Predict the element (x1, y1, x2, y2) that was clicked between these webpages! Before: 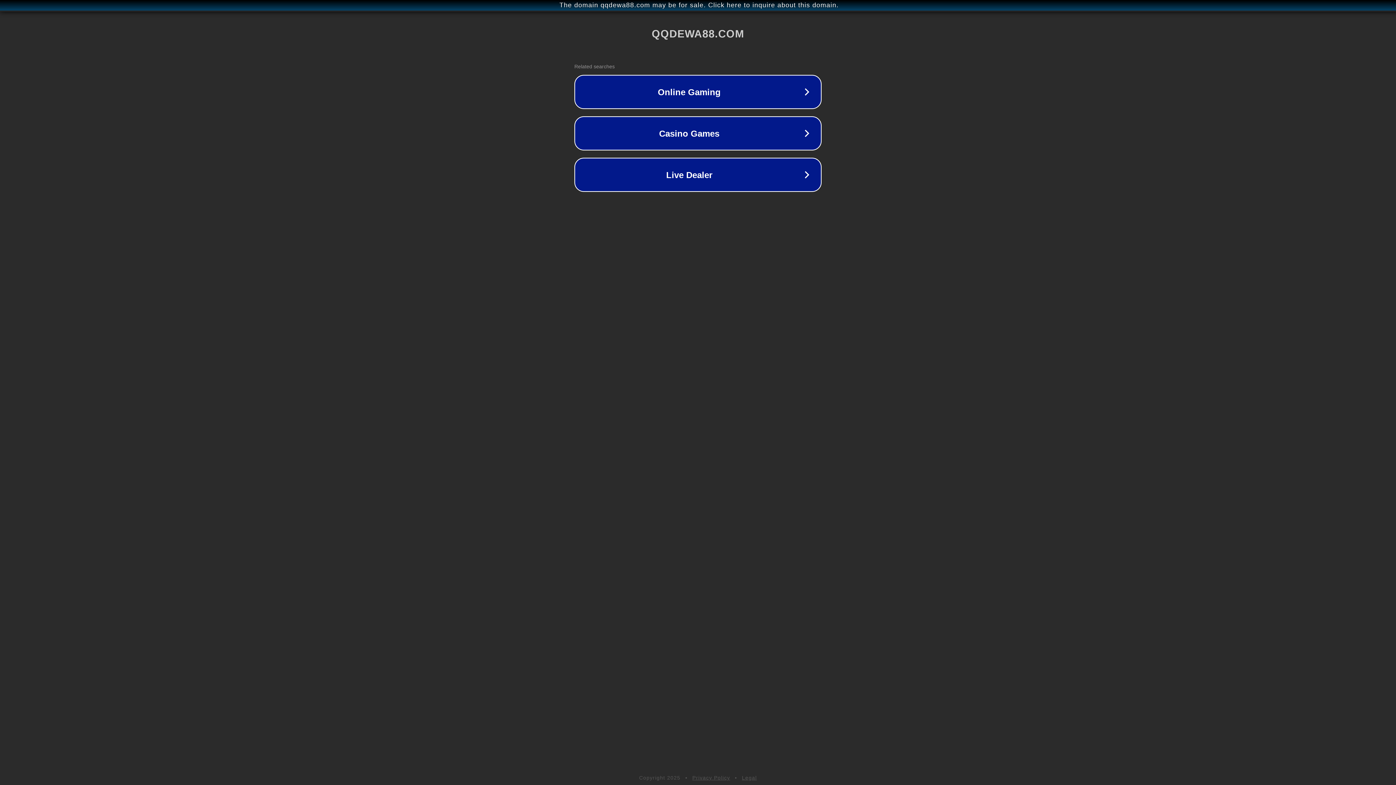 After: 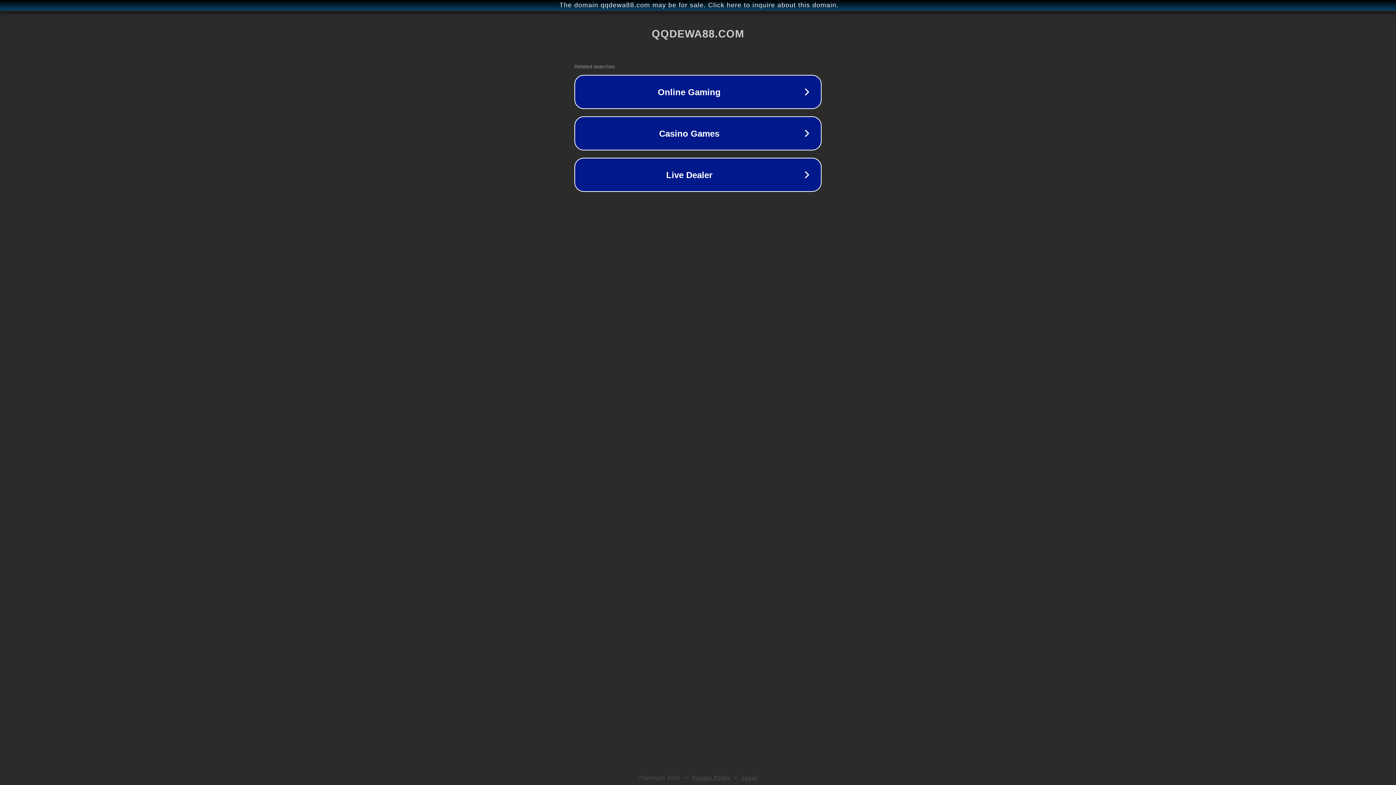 Action: bbox: (742, 775, 757, 781) label: Legal